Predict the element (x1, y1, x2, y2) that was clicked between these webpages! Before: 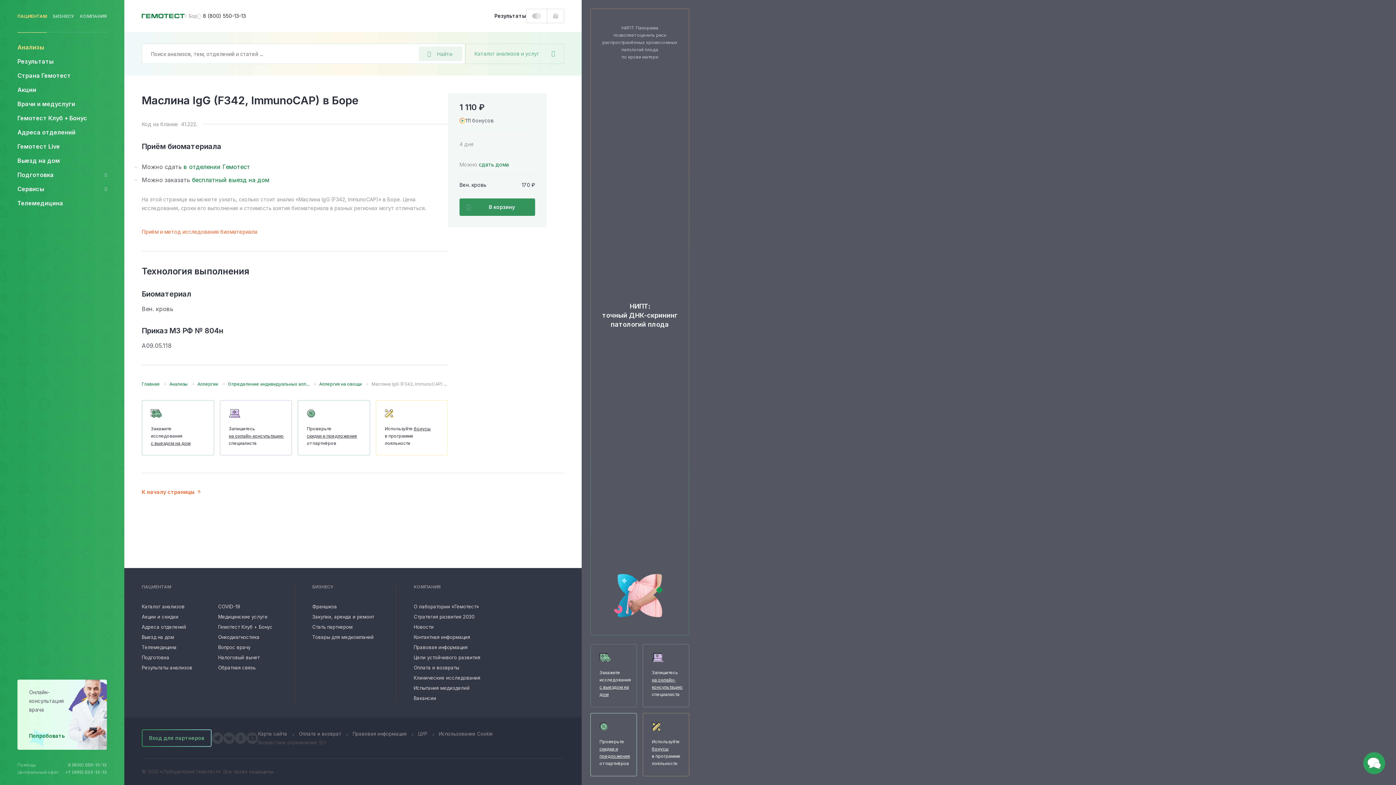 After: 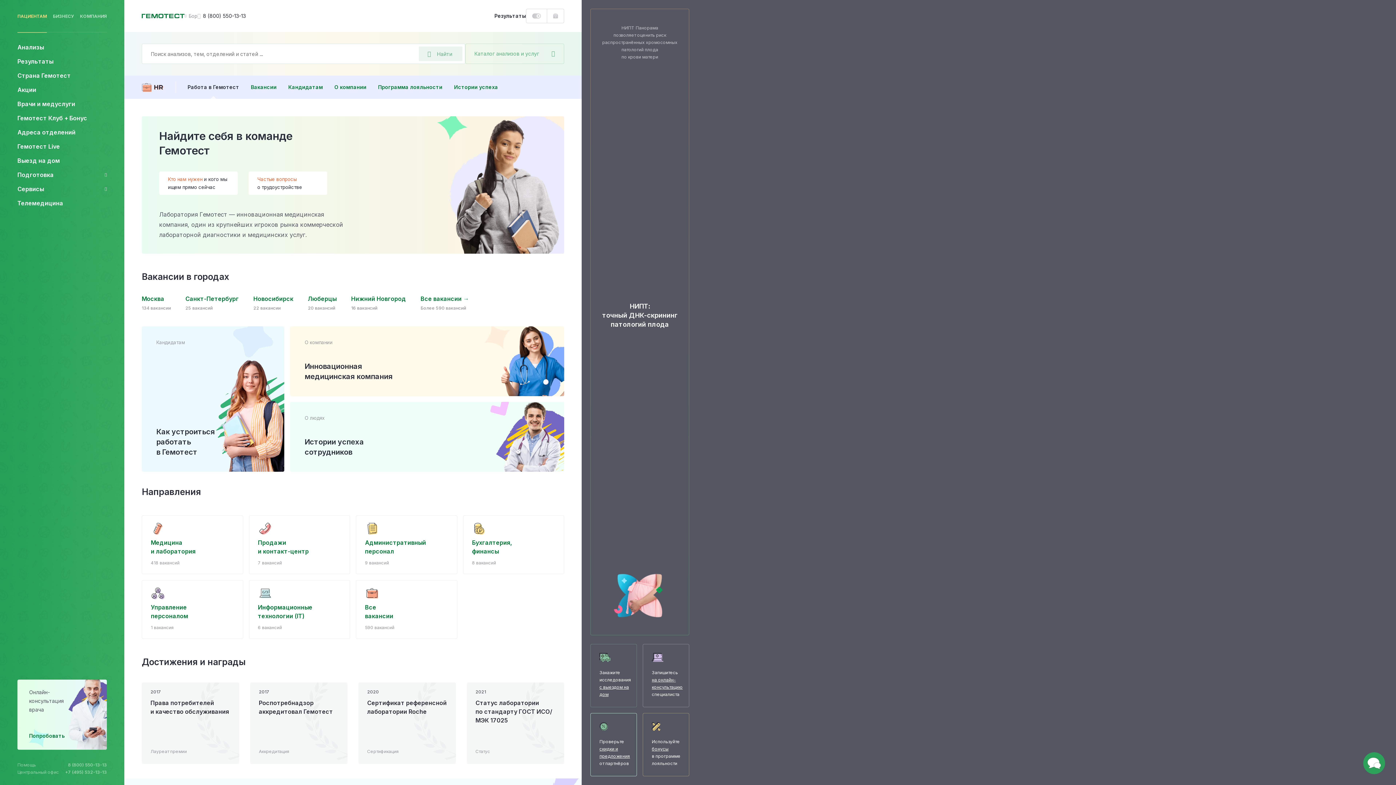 Action: bbox: (413, 693, 480, 703) label: Вакансии